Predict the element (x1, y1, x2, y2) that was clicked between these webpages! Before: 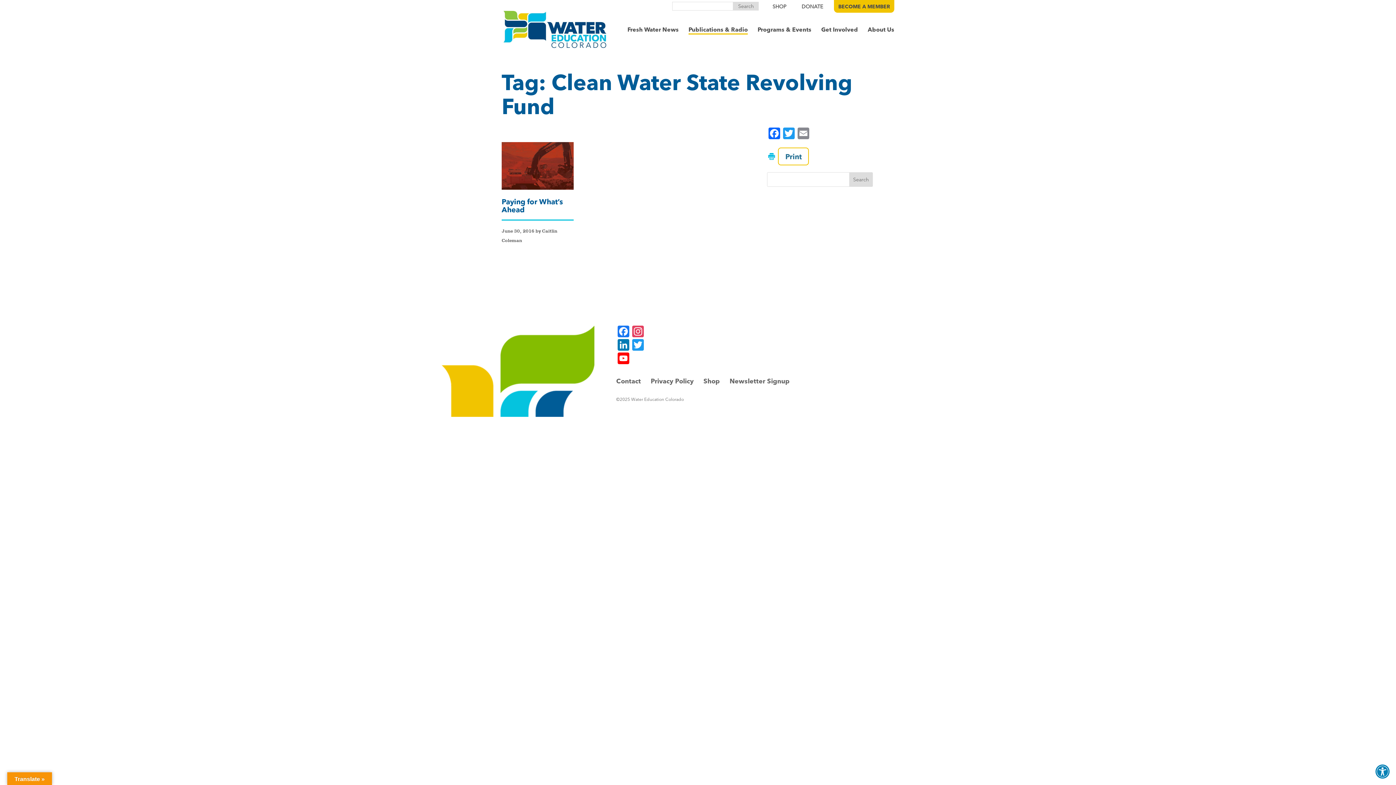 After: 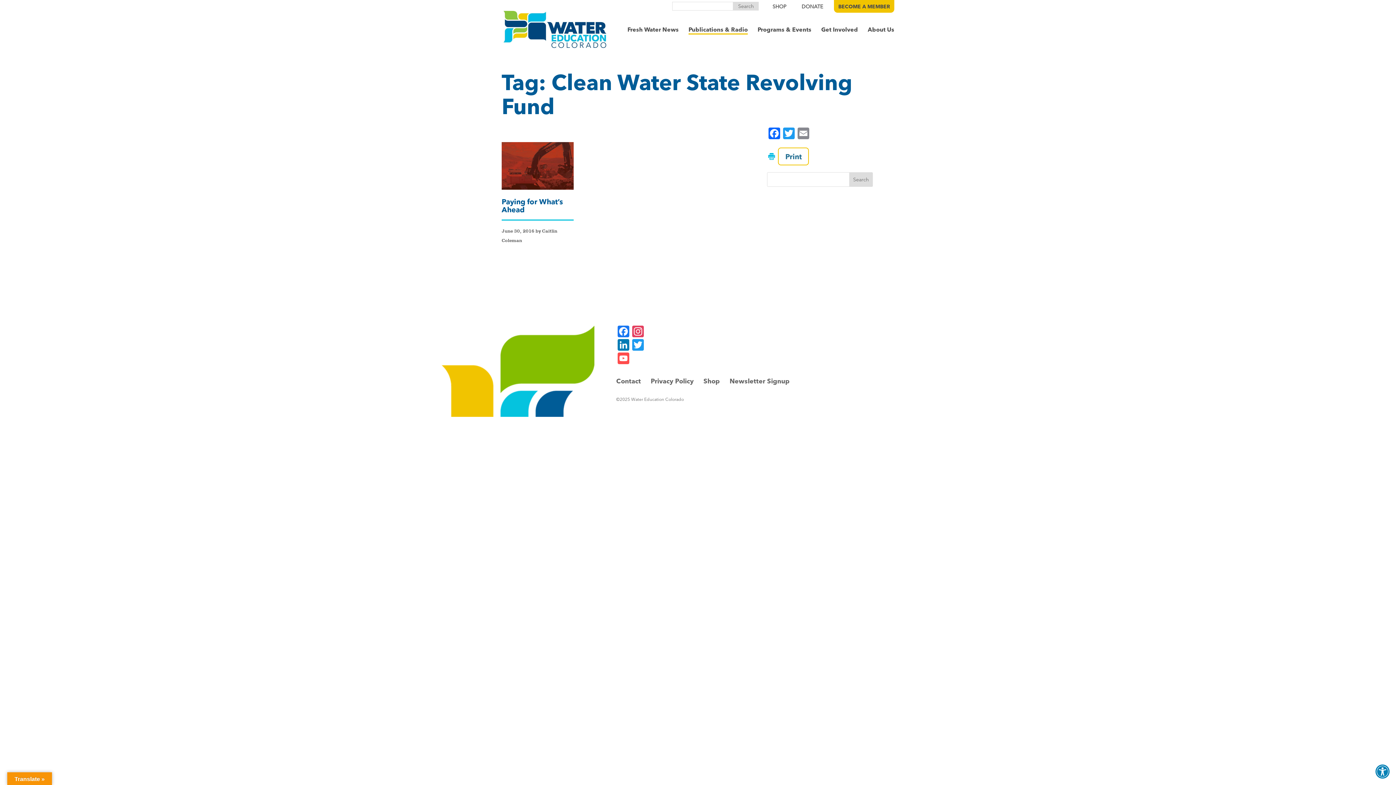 Action: label: YouTube bbox: (616, 352, 630, 366)